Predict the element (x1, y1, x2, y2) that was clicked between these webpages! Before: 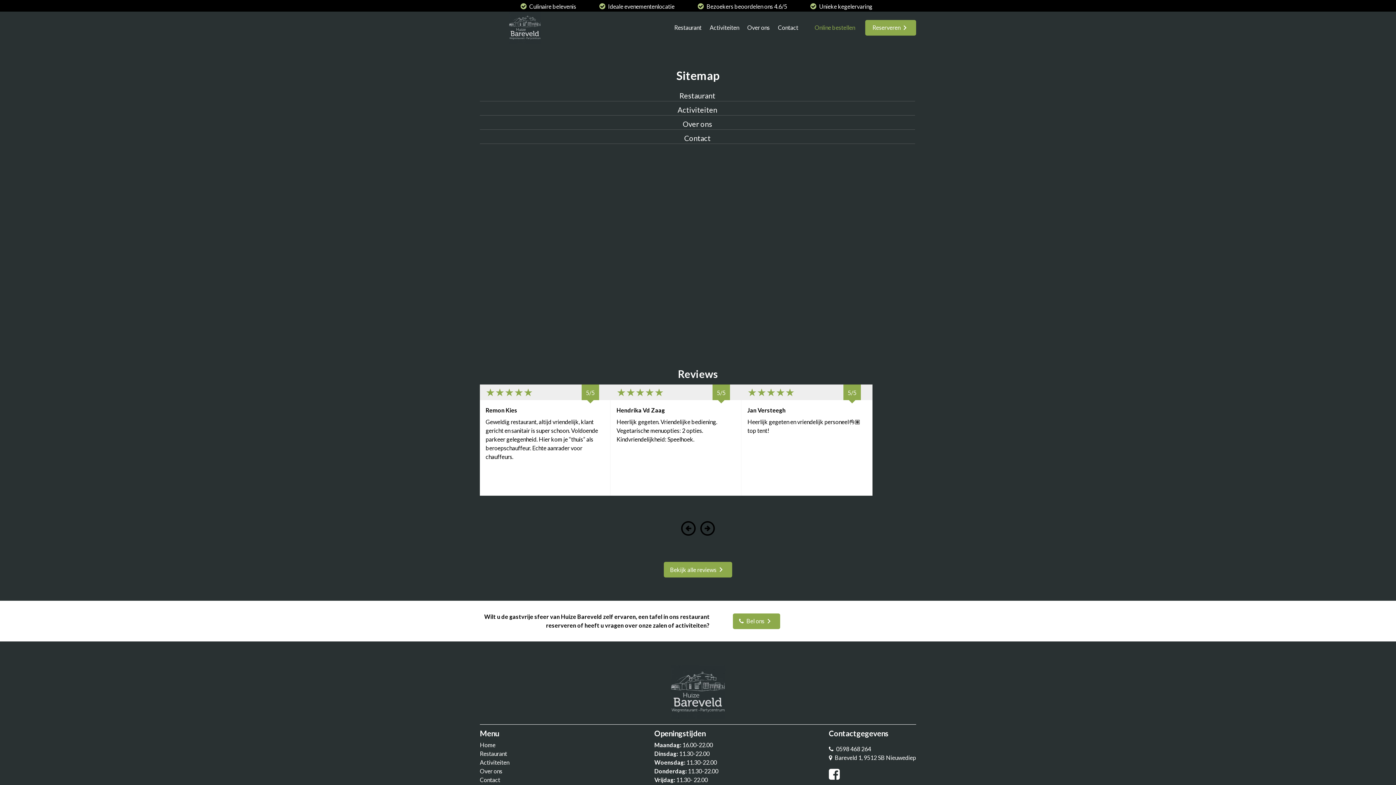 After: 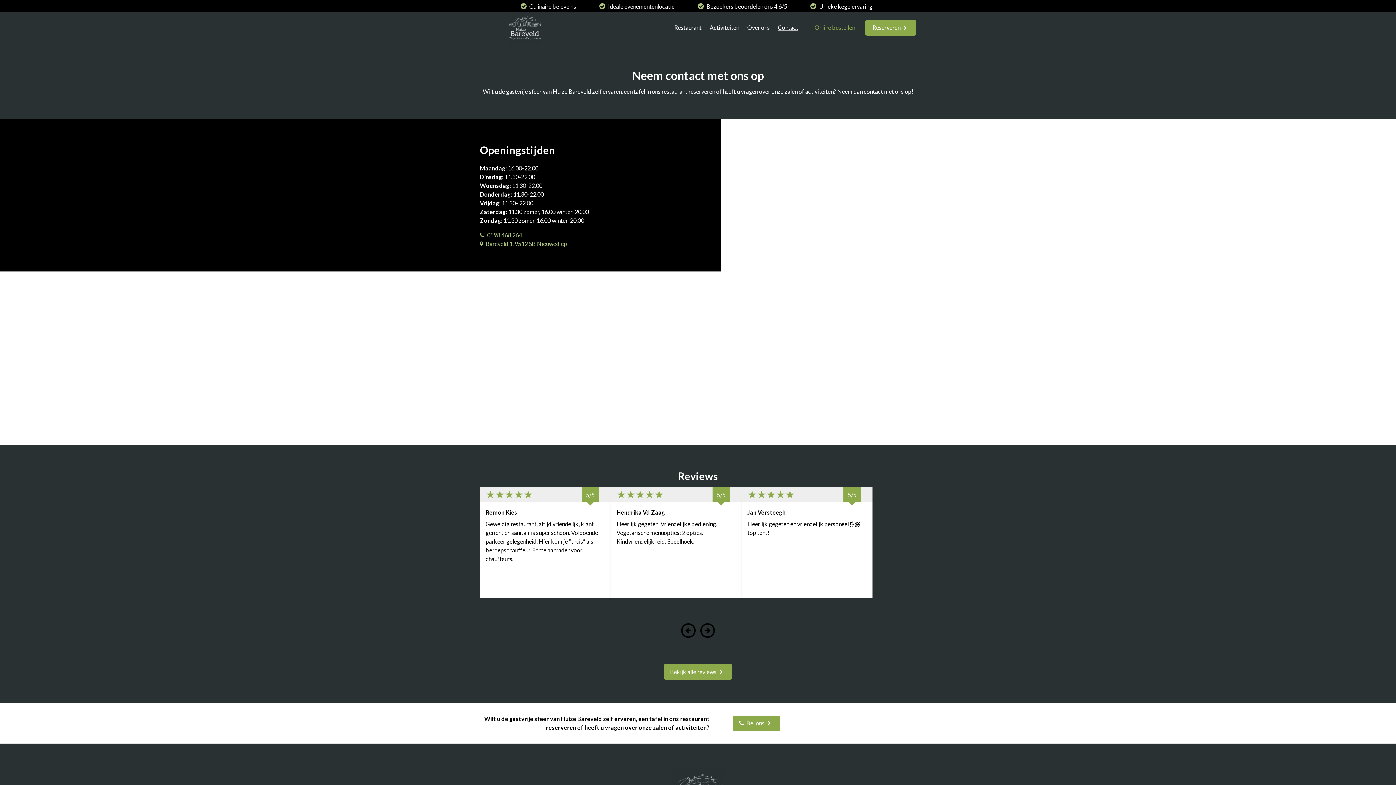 Action: label: Contact bbox: (774, 19, 805, 36)